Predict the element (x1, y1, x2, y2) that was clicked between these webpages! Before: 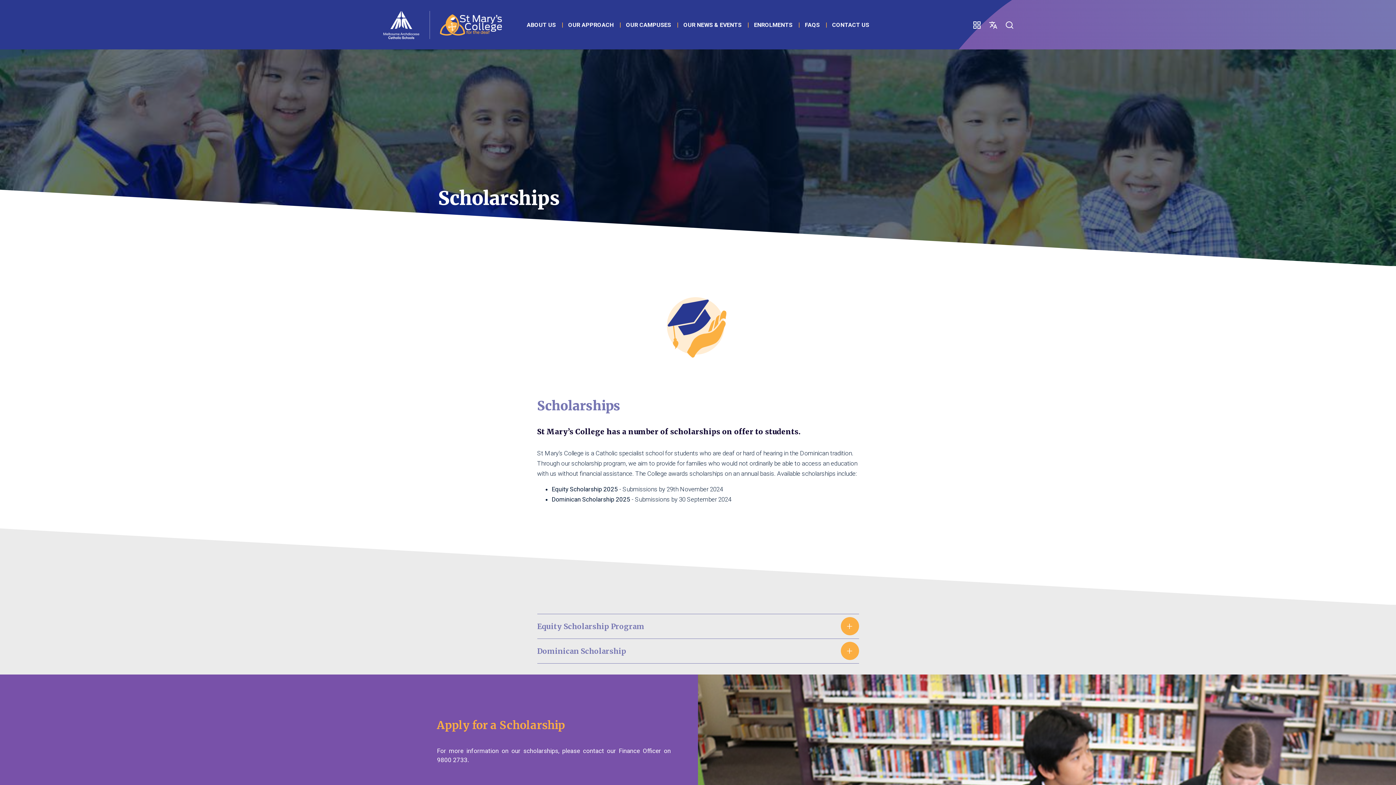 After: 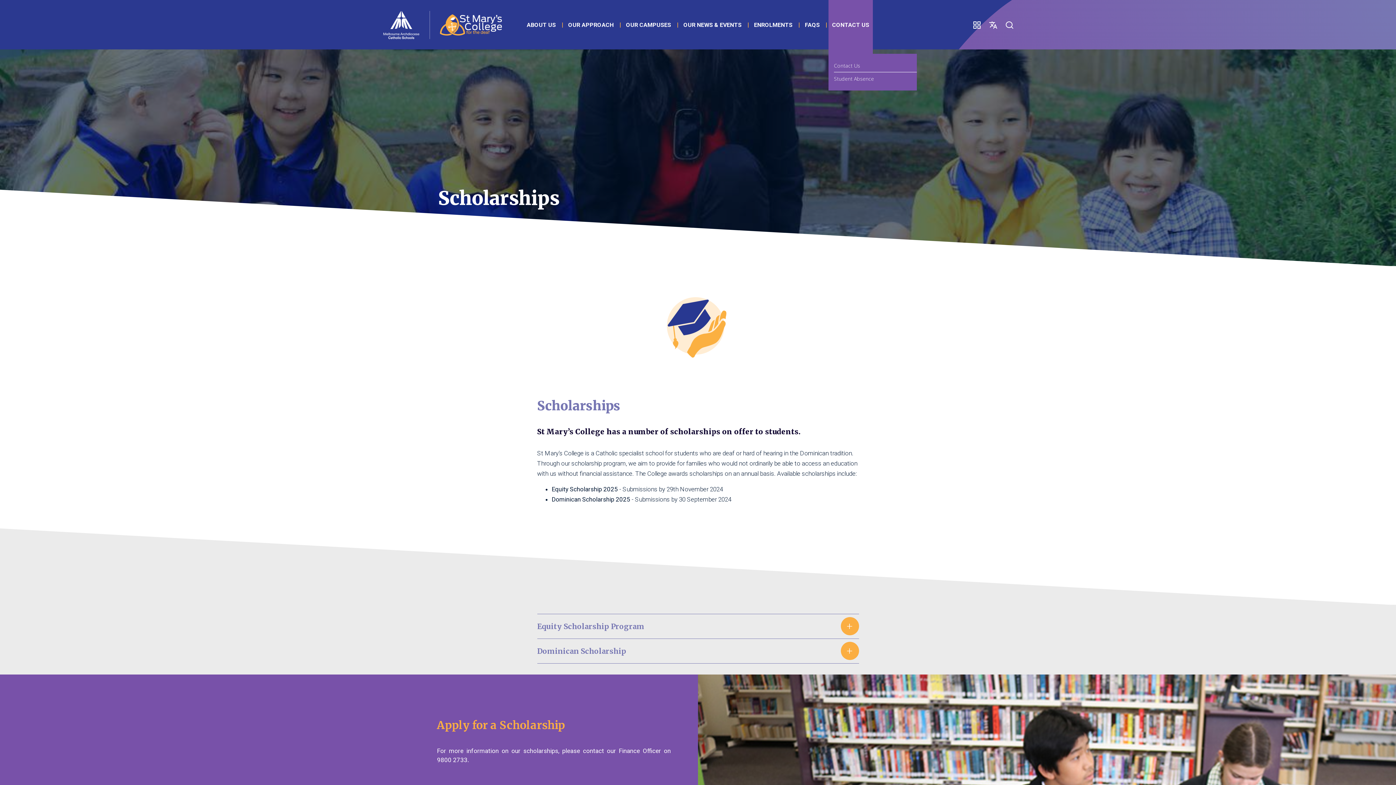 Action: bbox: (830, 19, 871, 30) label: CONTACT US